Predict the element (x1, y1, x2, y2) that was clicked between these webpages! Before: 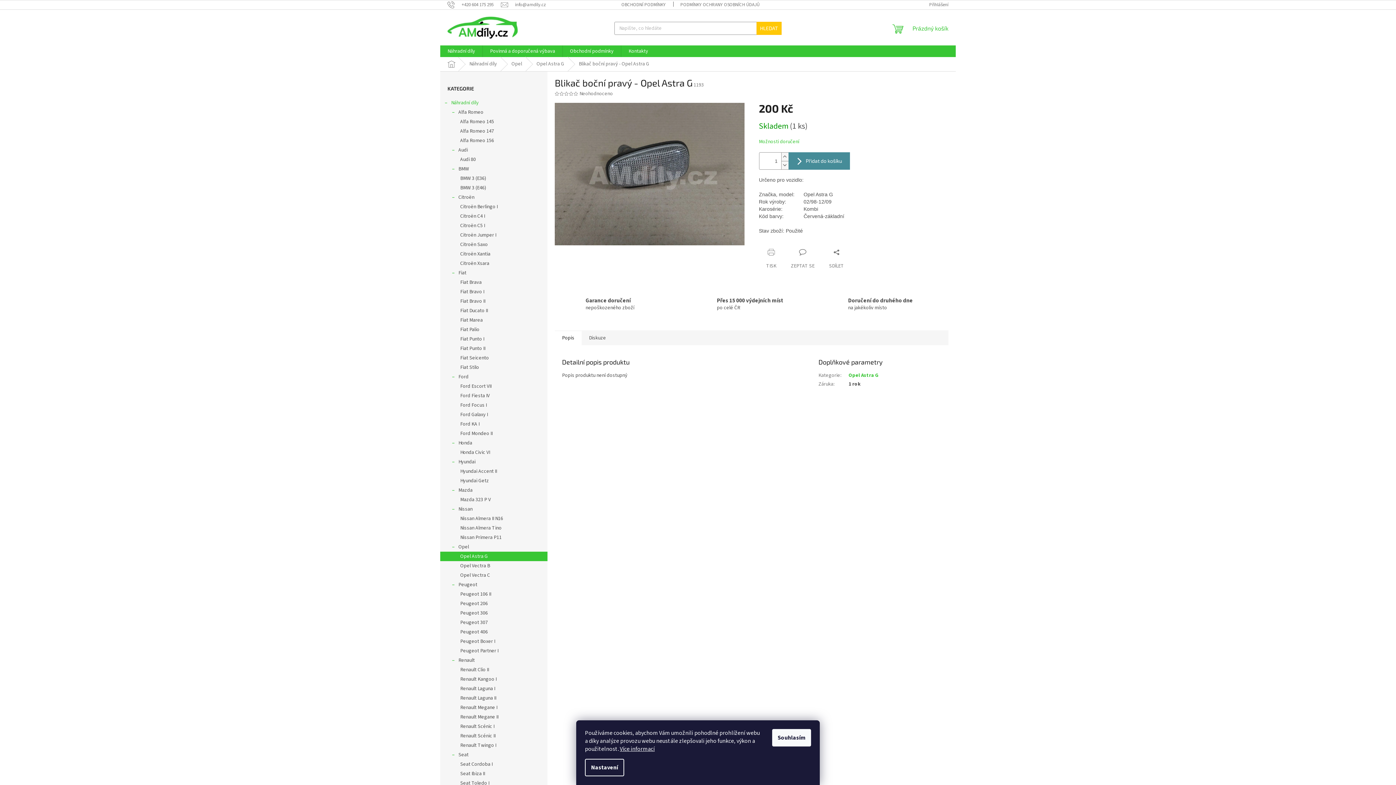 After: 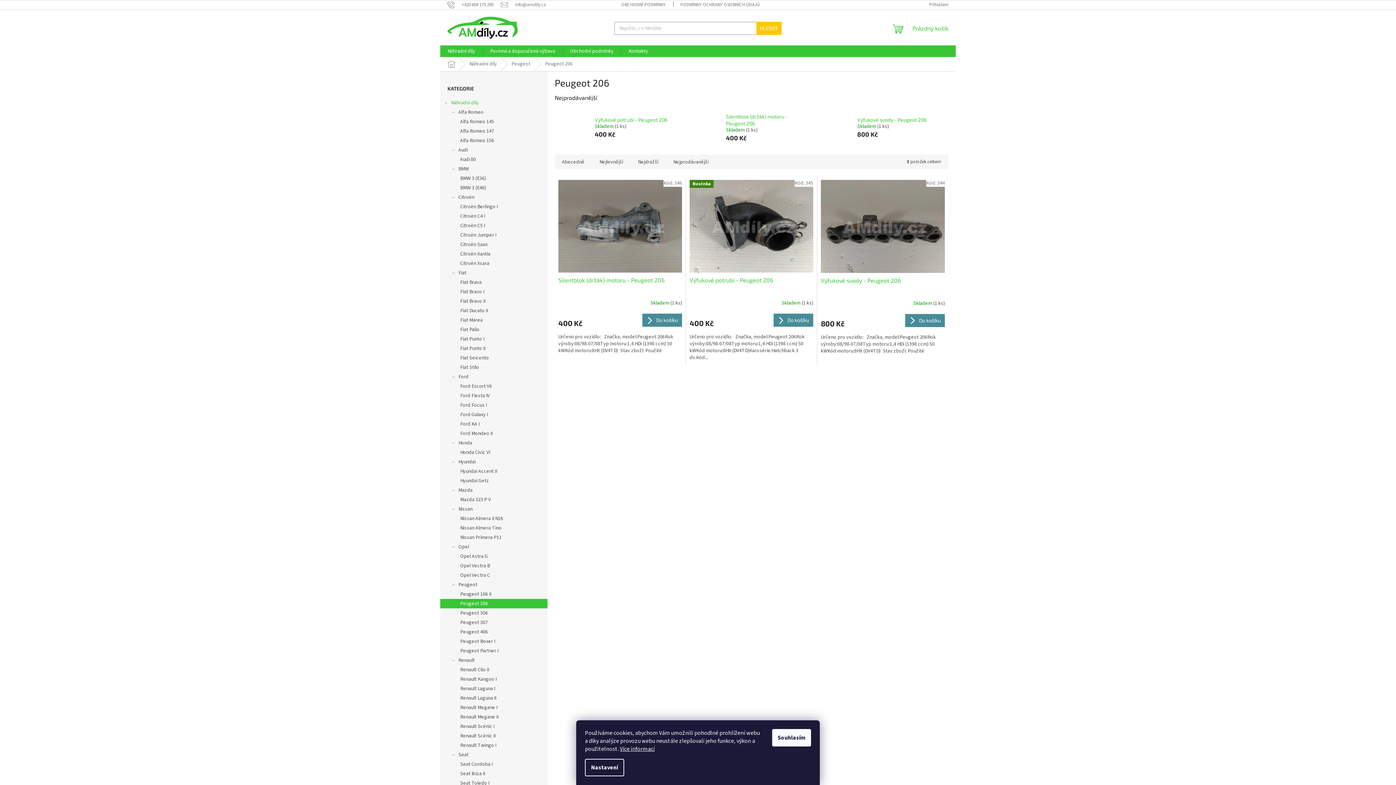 Action: label: Peugeot 206 bbox: (440, 599, 547, 608)